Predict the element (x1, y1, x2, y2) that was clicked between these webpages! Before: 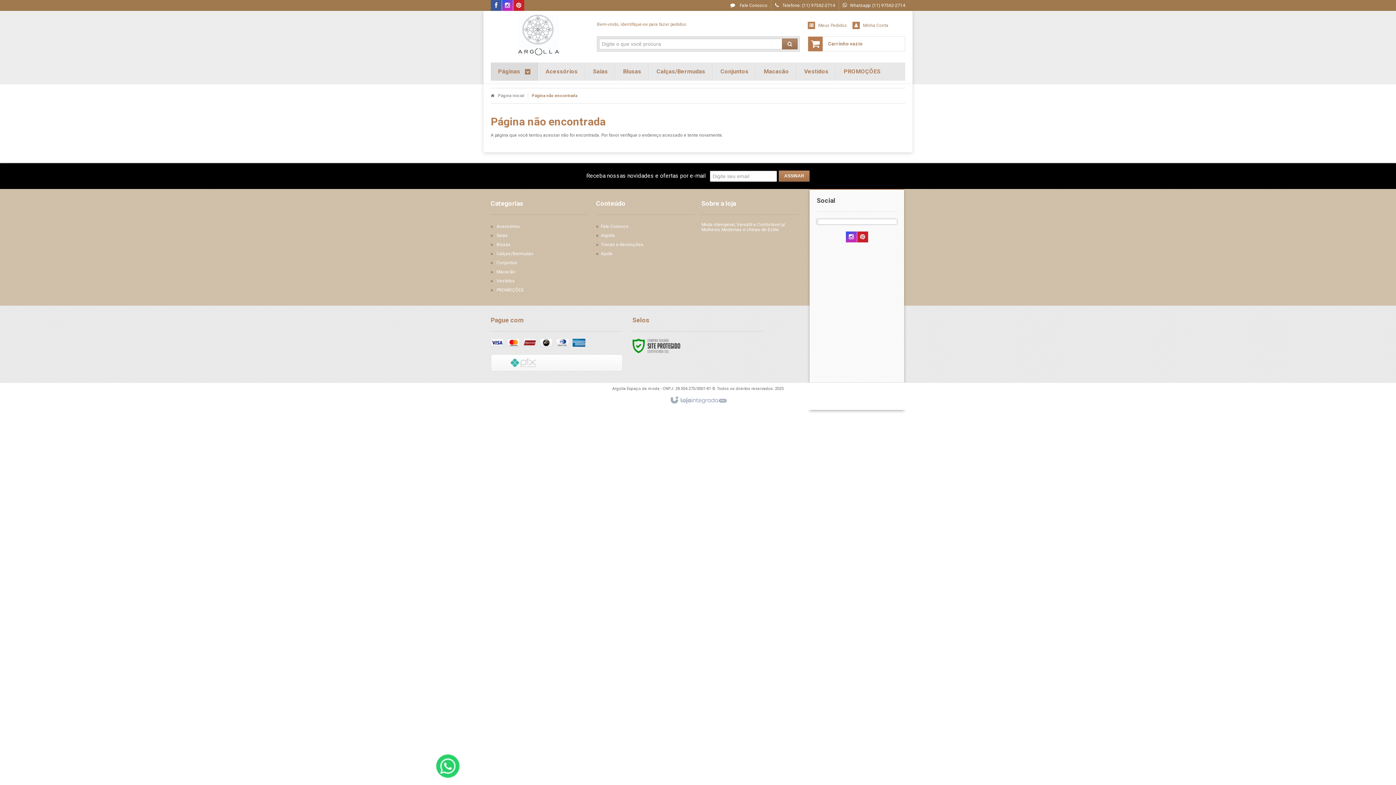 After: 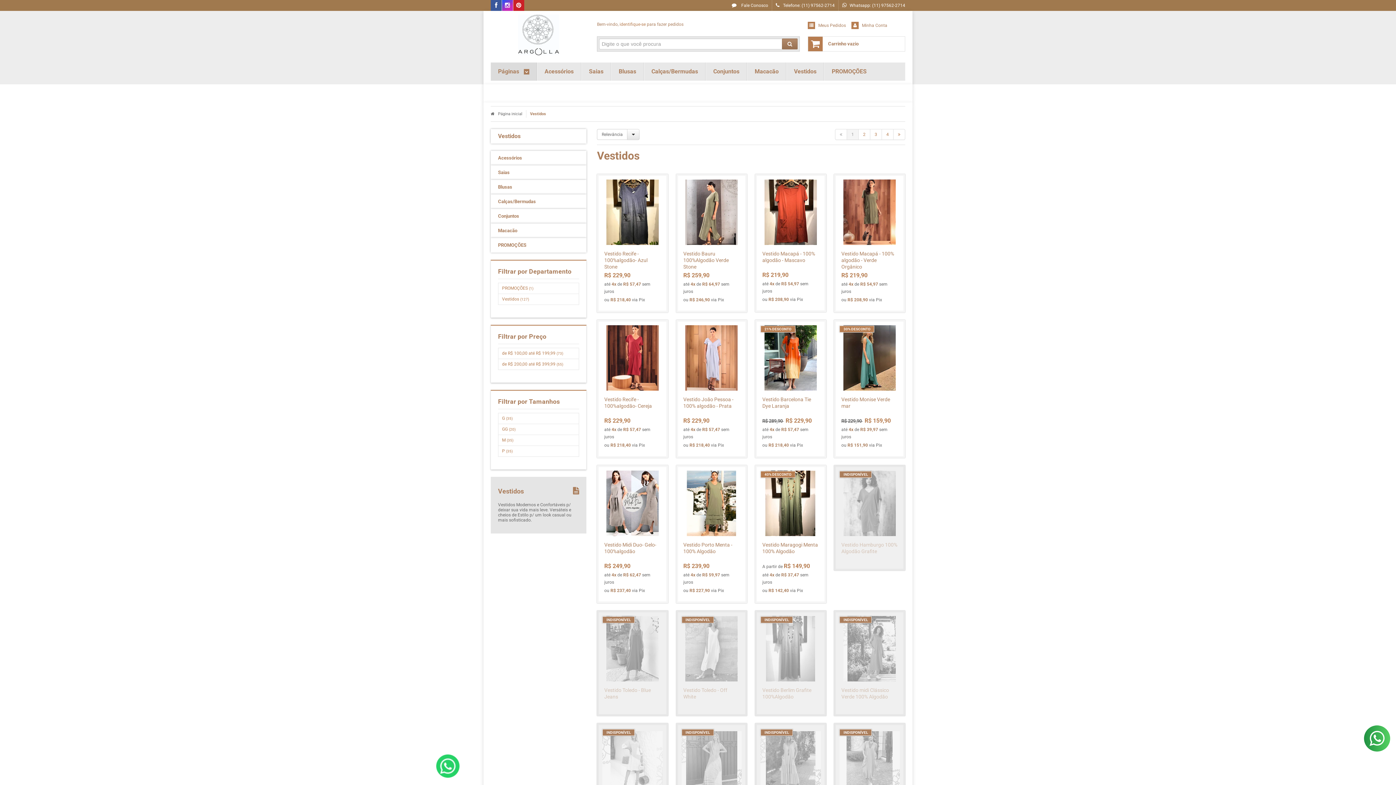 Action: bbox: (496, 278, 514, 283) label: Vestidos